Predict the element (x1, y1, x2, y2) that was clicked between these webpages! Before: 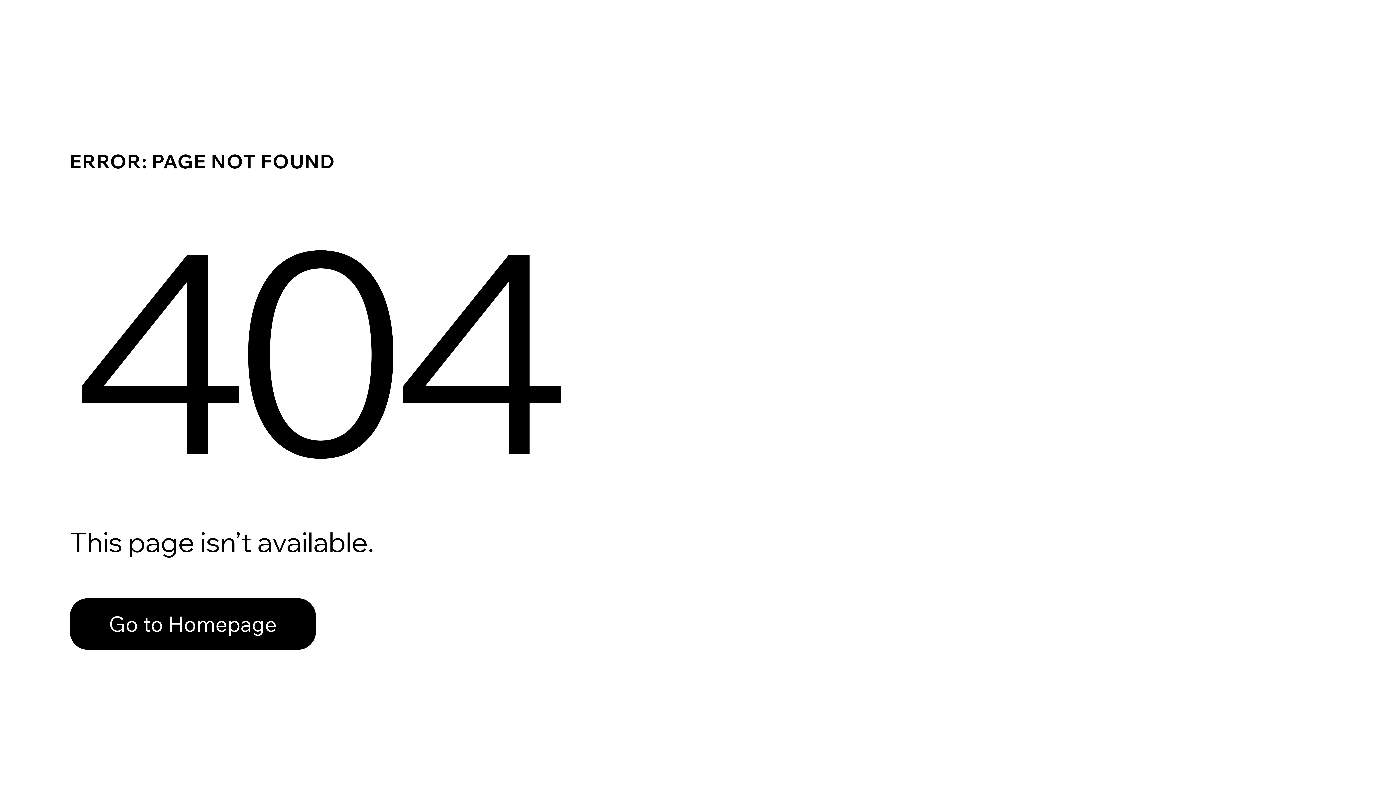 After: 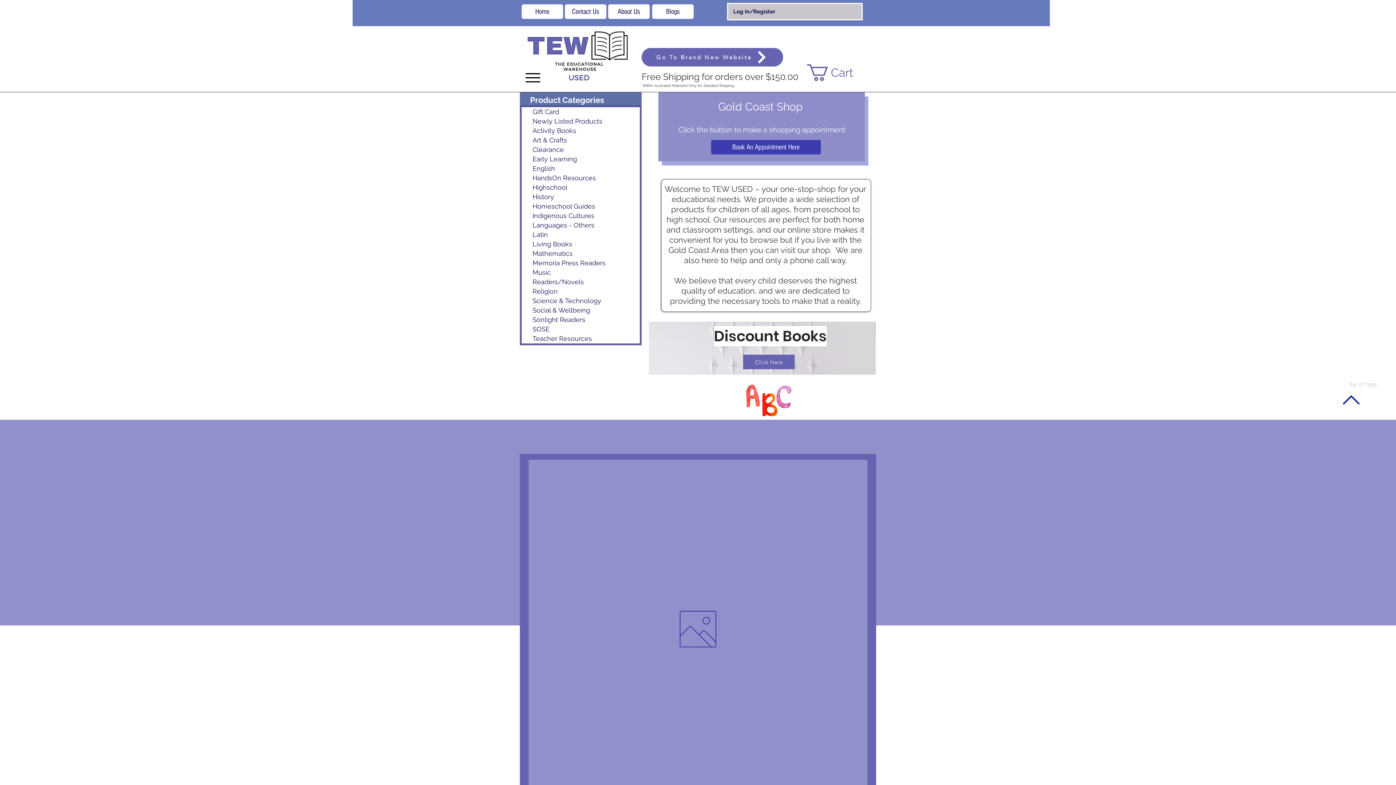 Action: label: Go to Homepage bbox: (69, 582, 768, 659)